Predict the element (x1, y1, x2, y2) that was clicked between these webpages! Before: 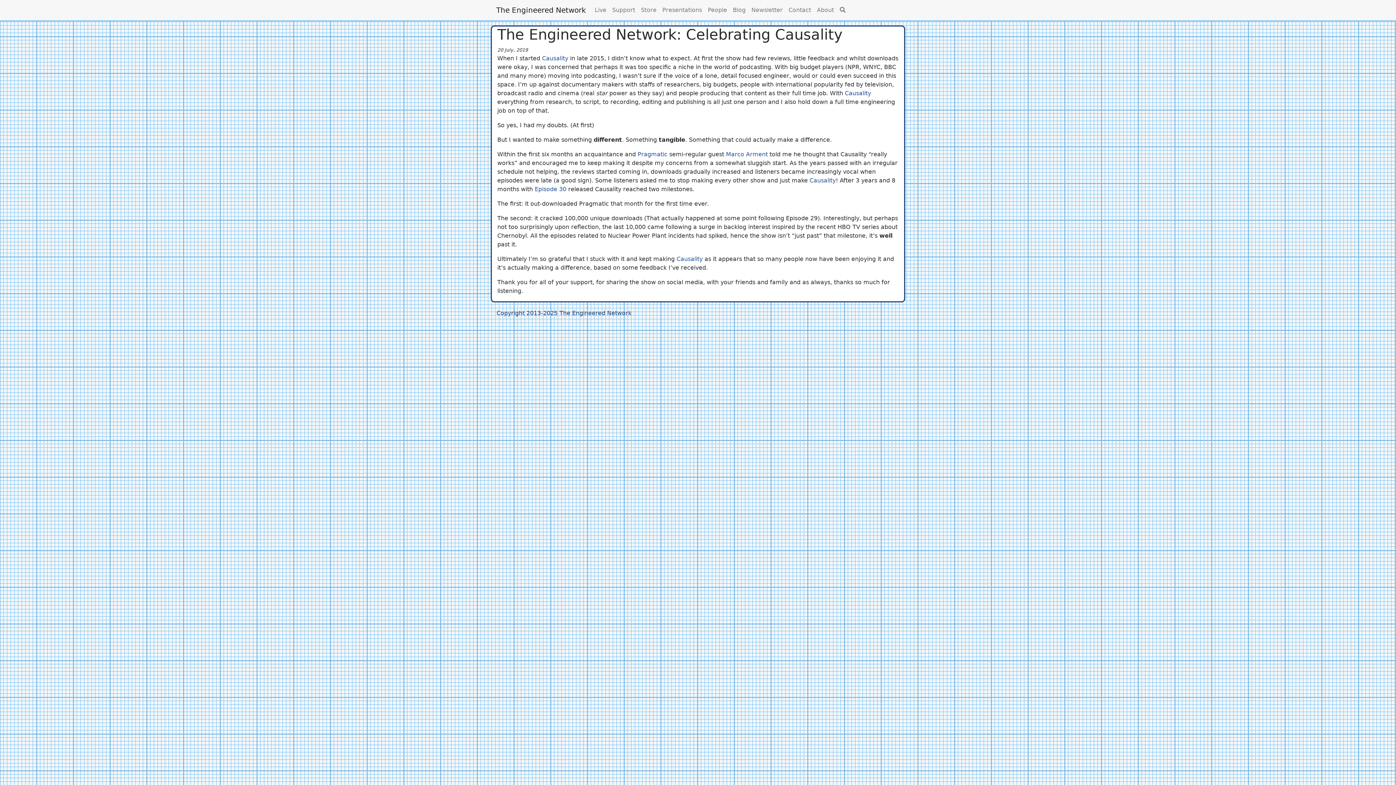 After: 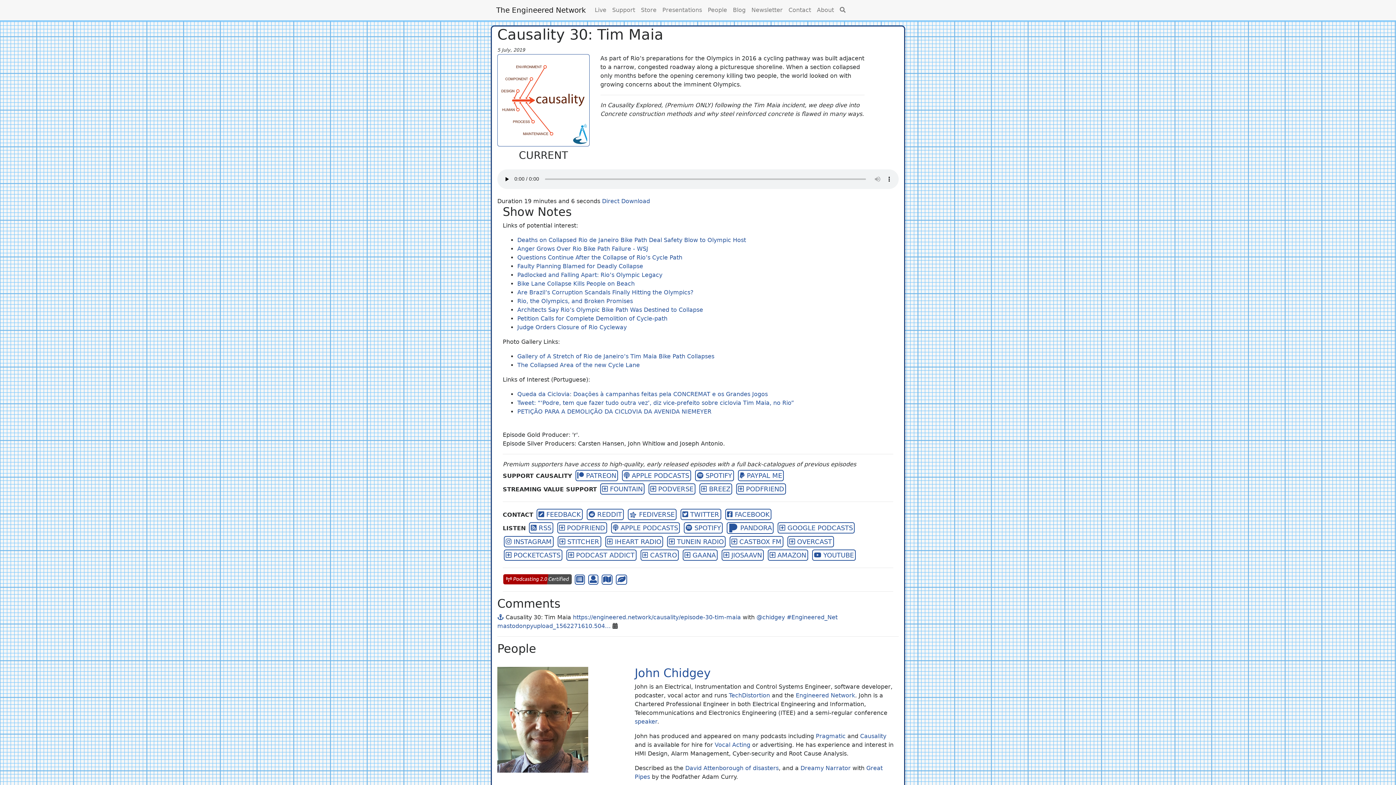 Action: label: Episode 30 bbox: (534, 185, 566, 192)